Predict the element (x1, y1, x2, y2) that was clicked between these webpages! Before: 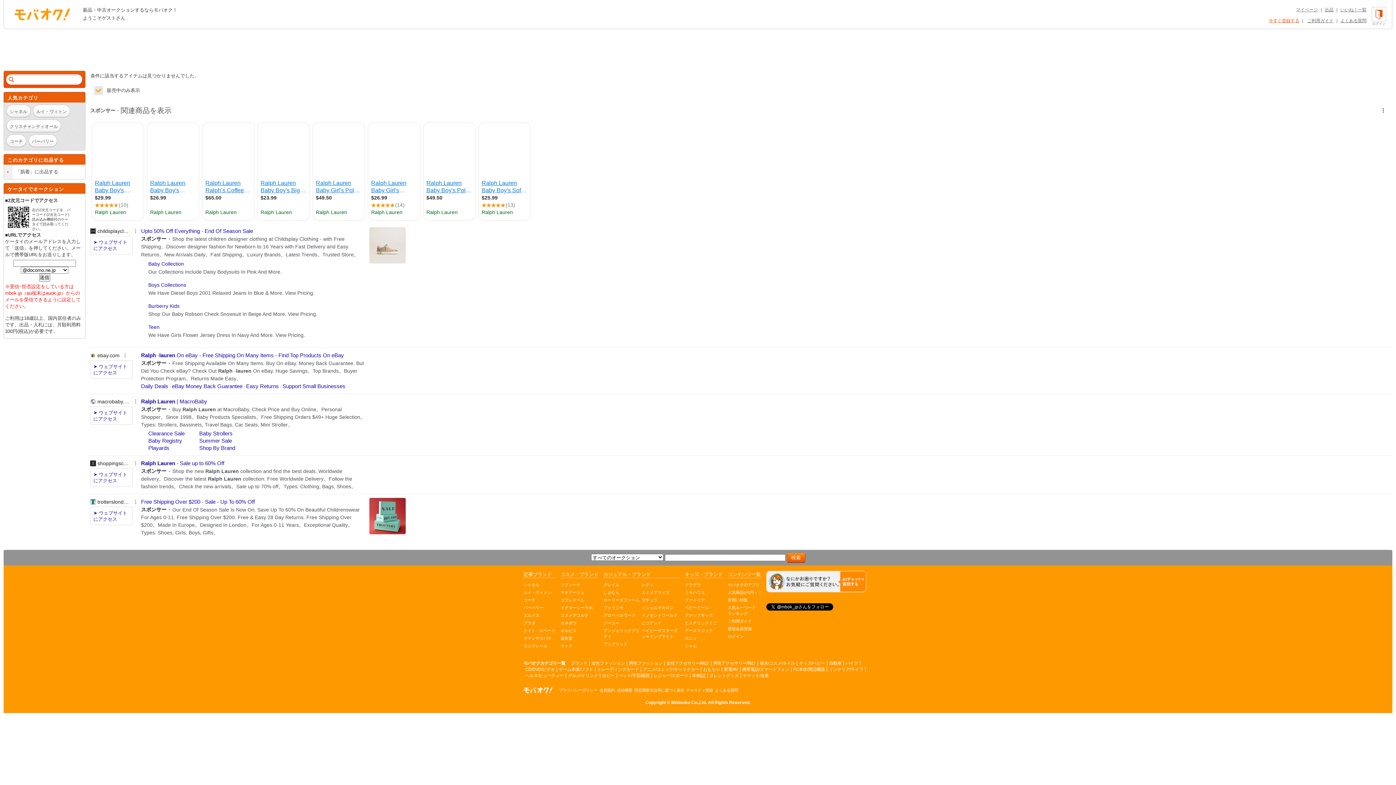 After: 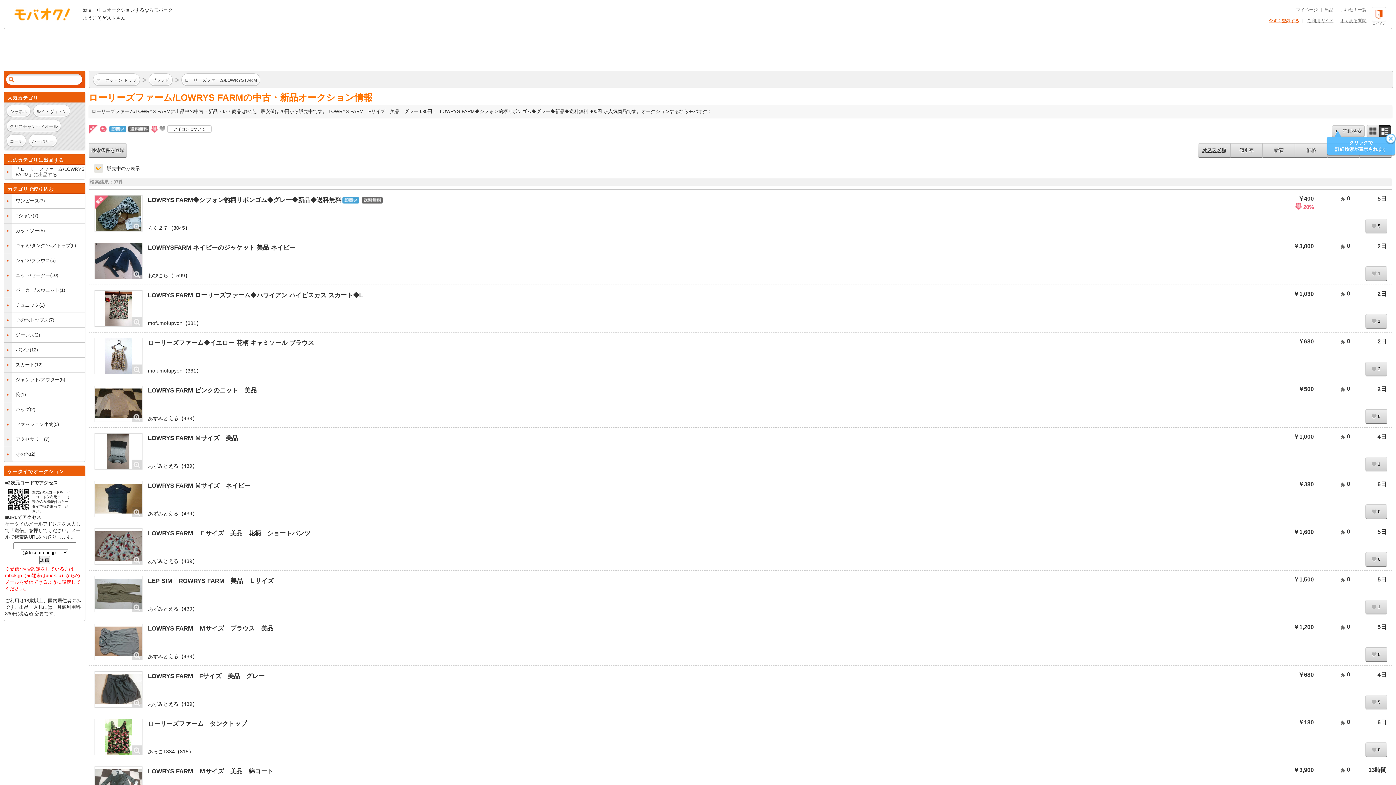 Action: bbox: (603, 597, 641, 603) label: ローリーズファーム